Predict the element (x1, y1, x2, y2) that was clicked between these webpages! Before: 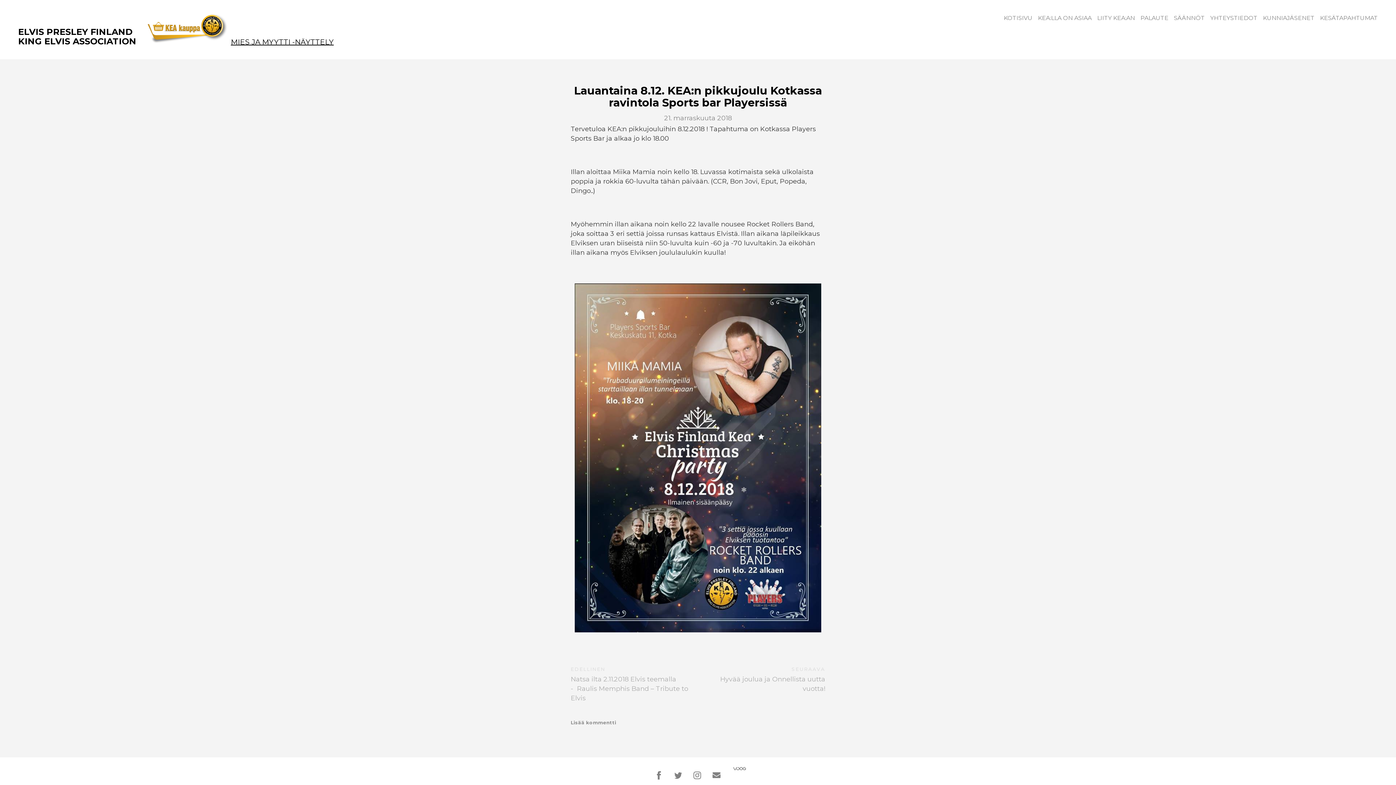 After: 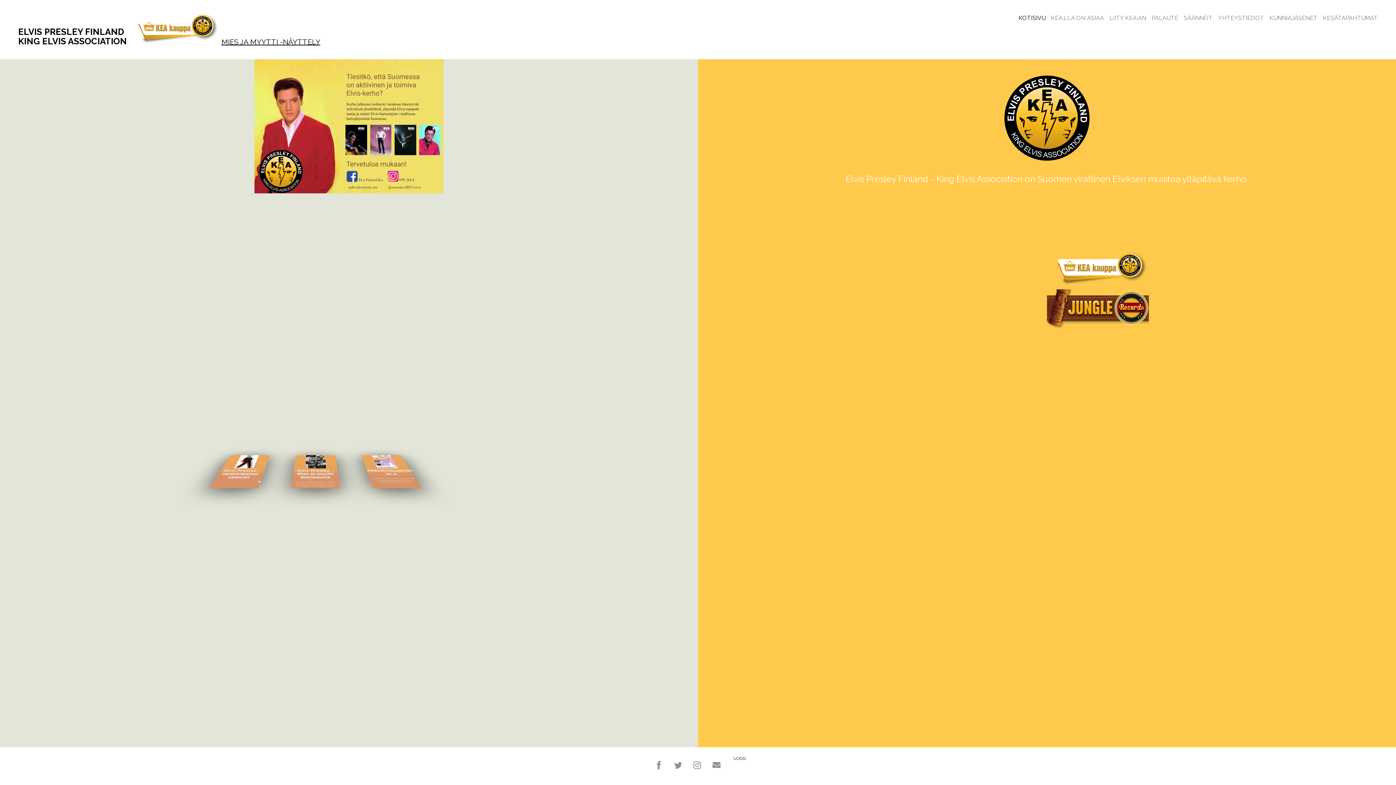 Action: bbox: (1004, 14, 1032, 21) label: KOTISIVU